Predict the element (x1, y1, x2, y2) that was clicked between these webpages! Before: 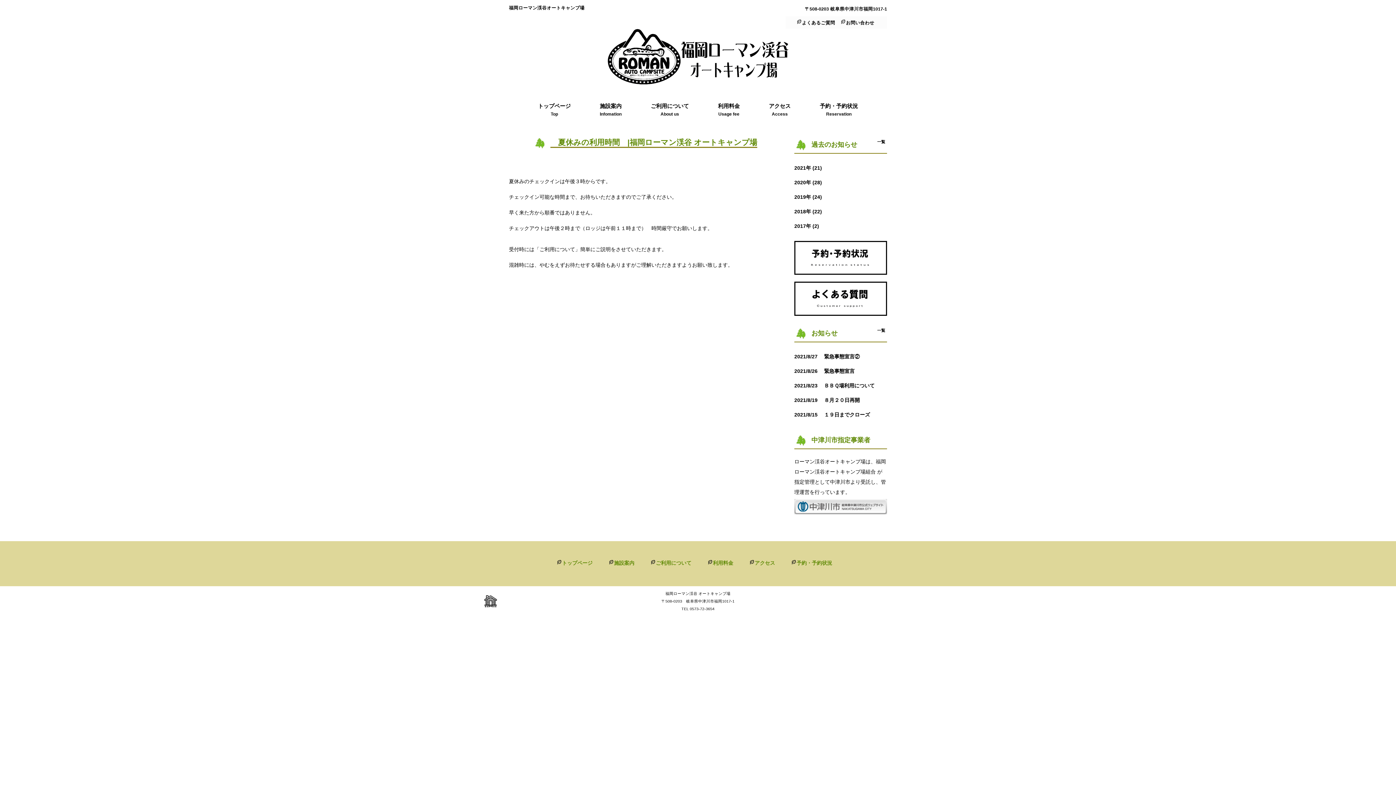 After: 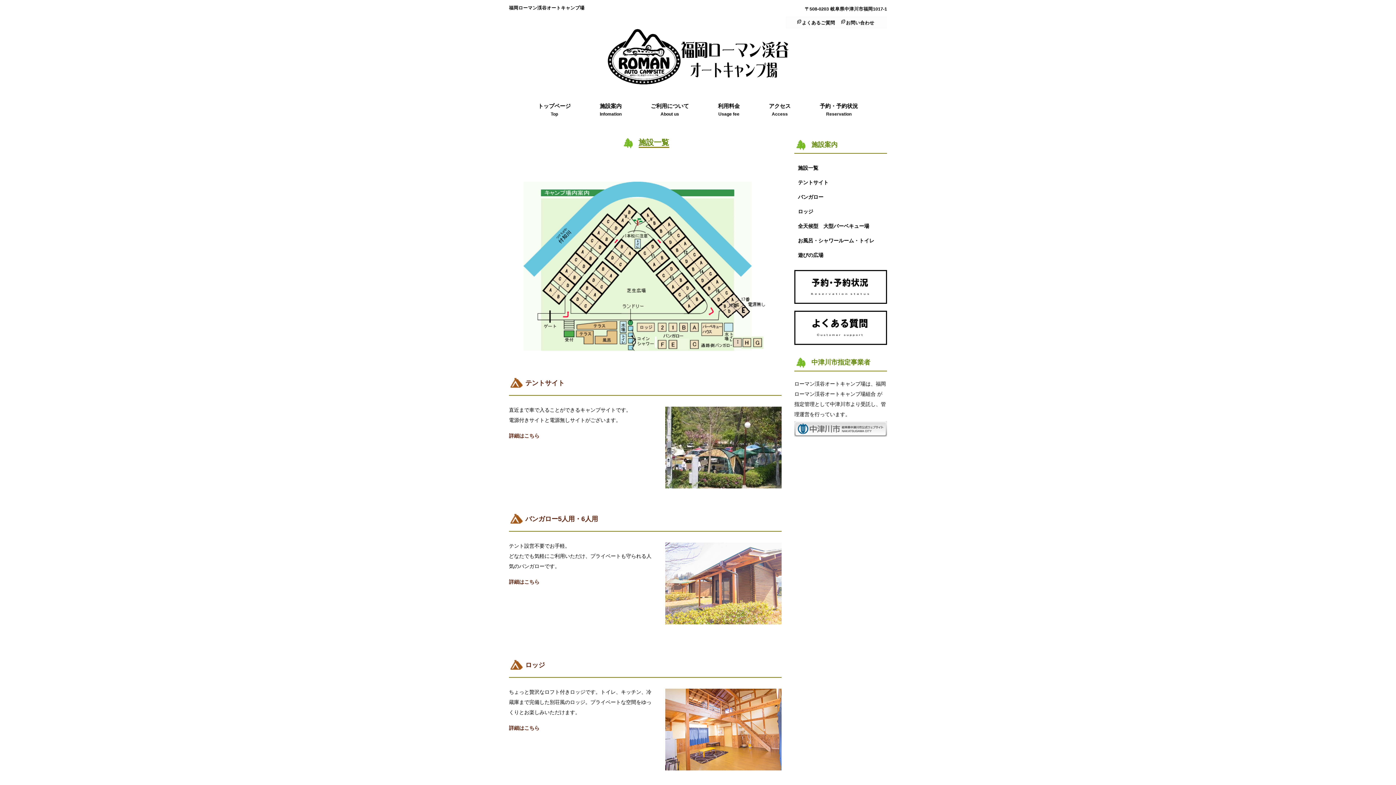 Action: bbox: (605, 558, 634, 568) label: 施設案内